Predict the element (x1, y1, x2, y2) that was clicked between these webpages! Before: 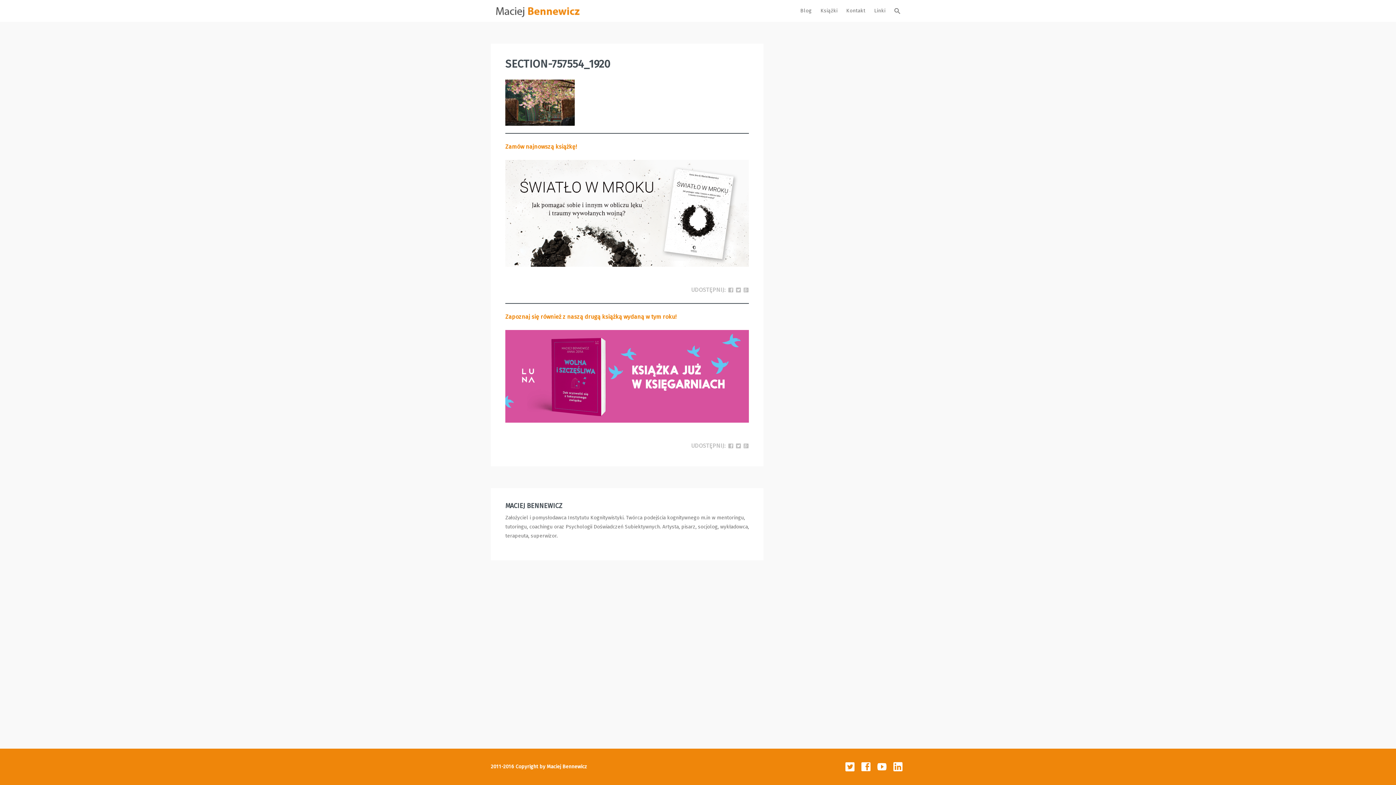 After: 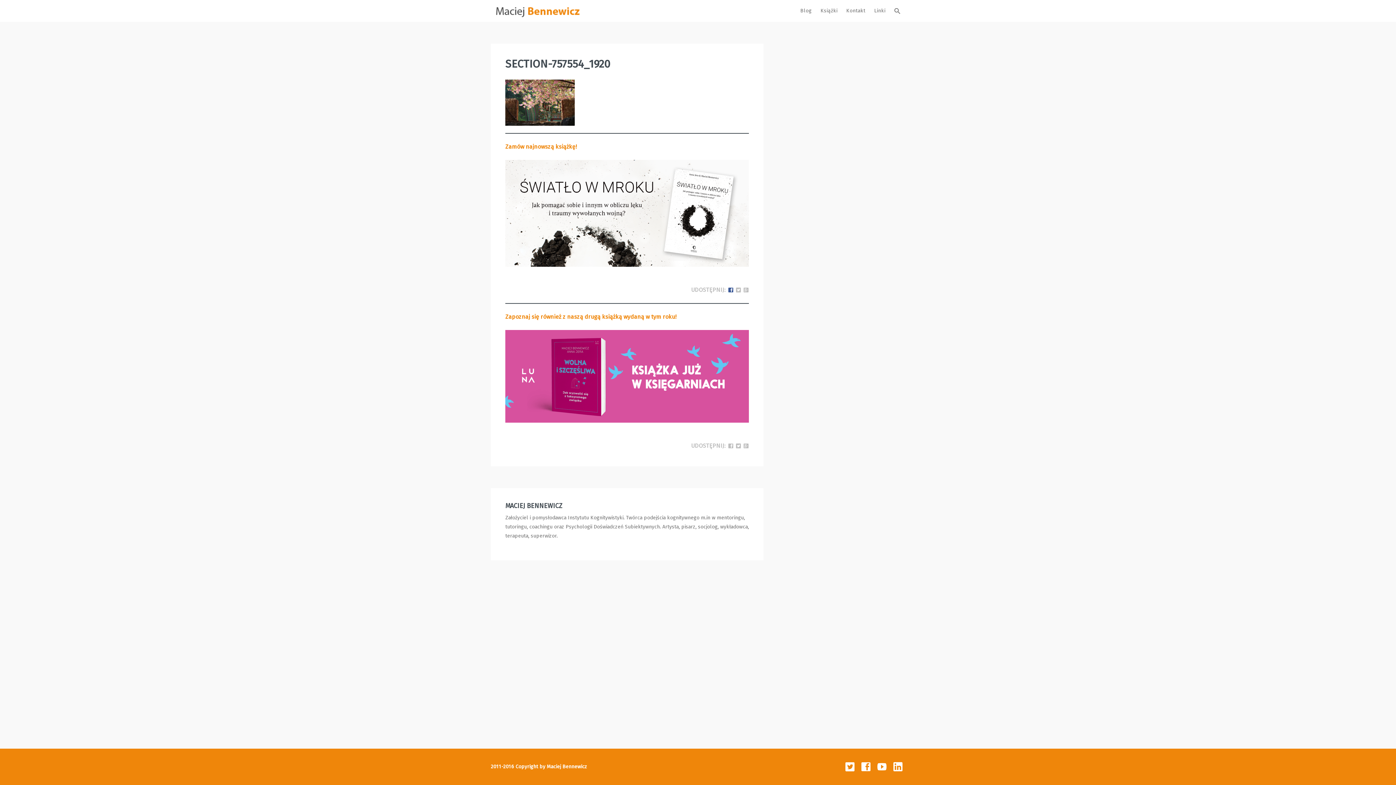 Action: bbox: (728, 286, 733, 293)